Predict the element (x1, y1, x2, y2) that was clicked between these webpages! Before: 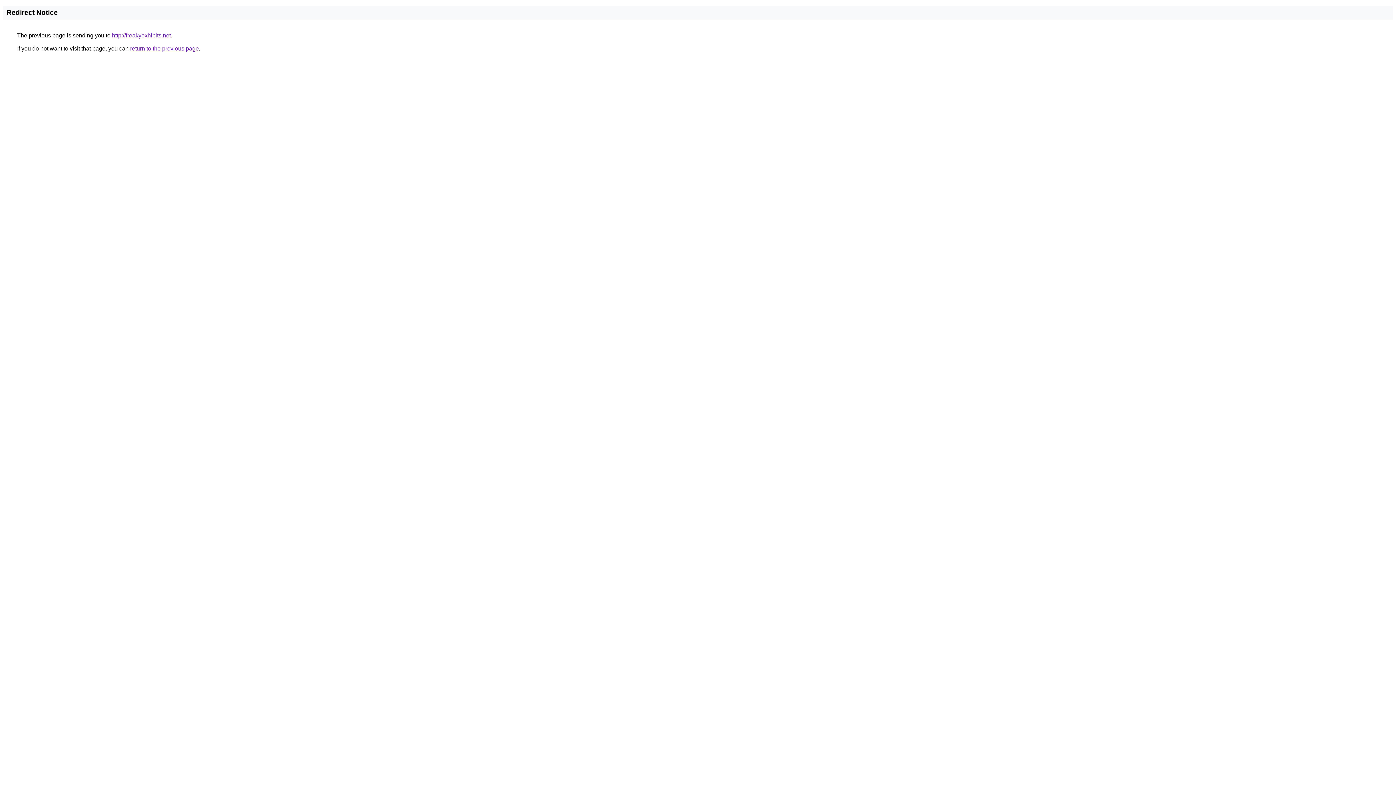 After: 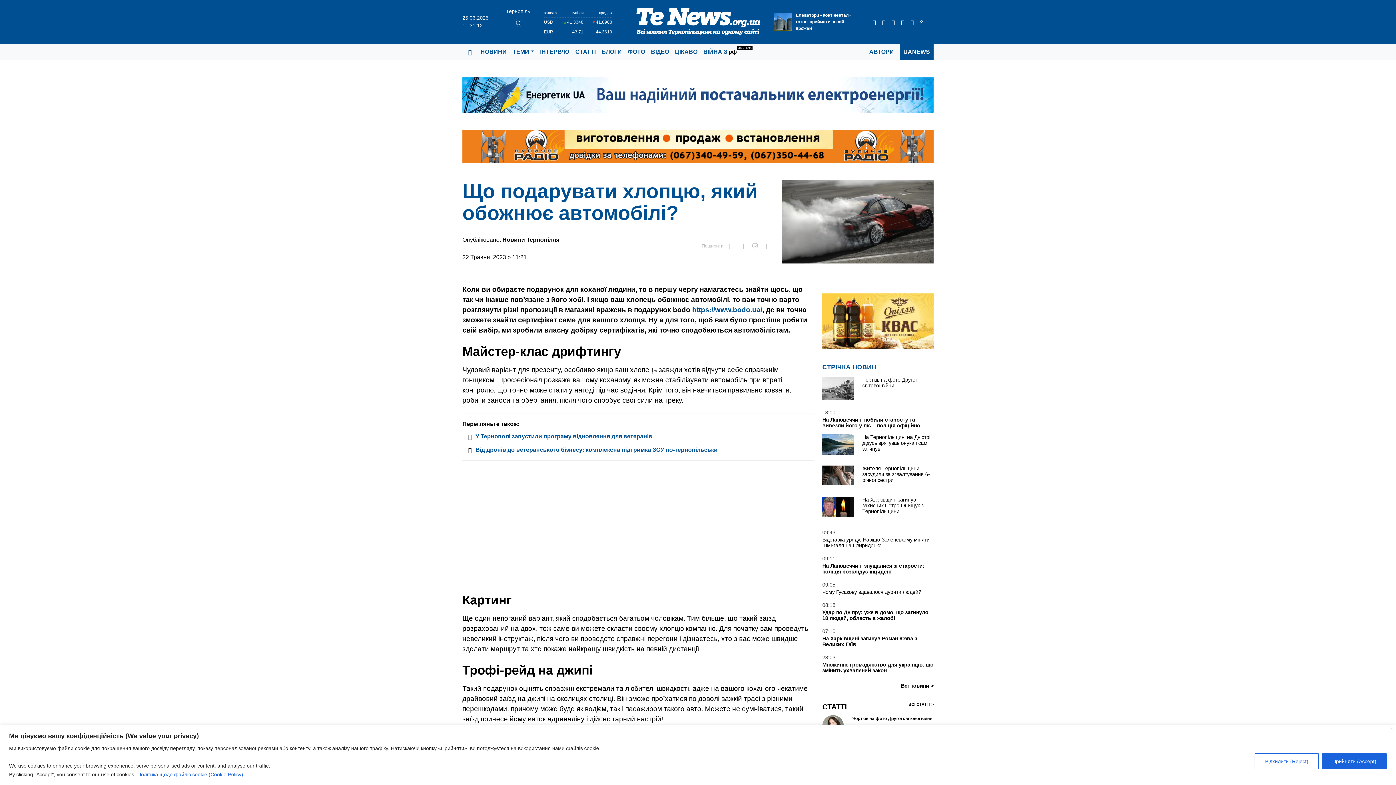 Action: bbox: (112, 32, 170, 38) label: http://freakyexhibits.net